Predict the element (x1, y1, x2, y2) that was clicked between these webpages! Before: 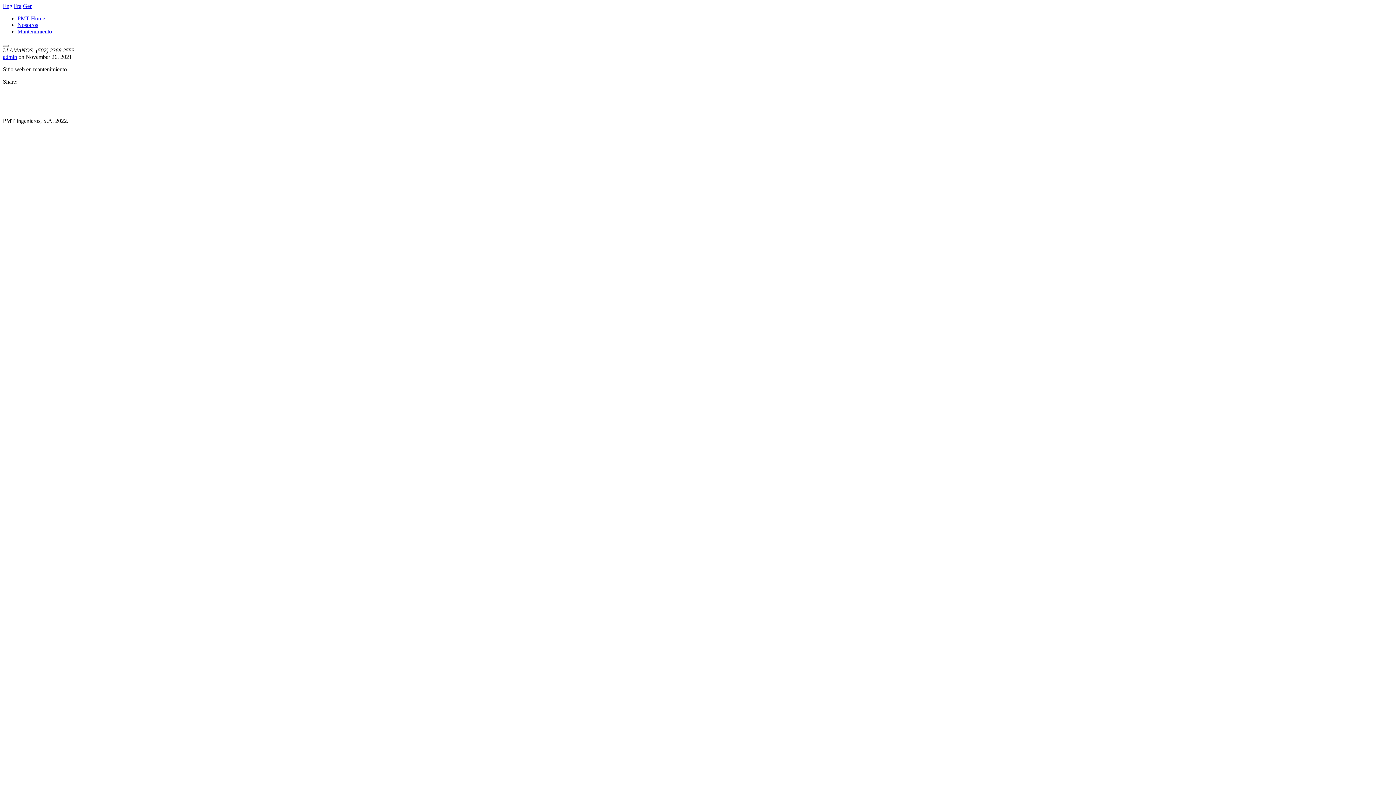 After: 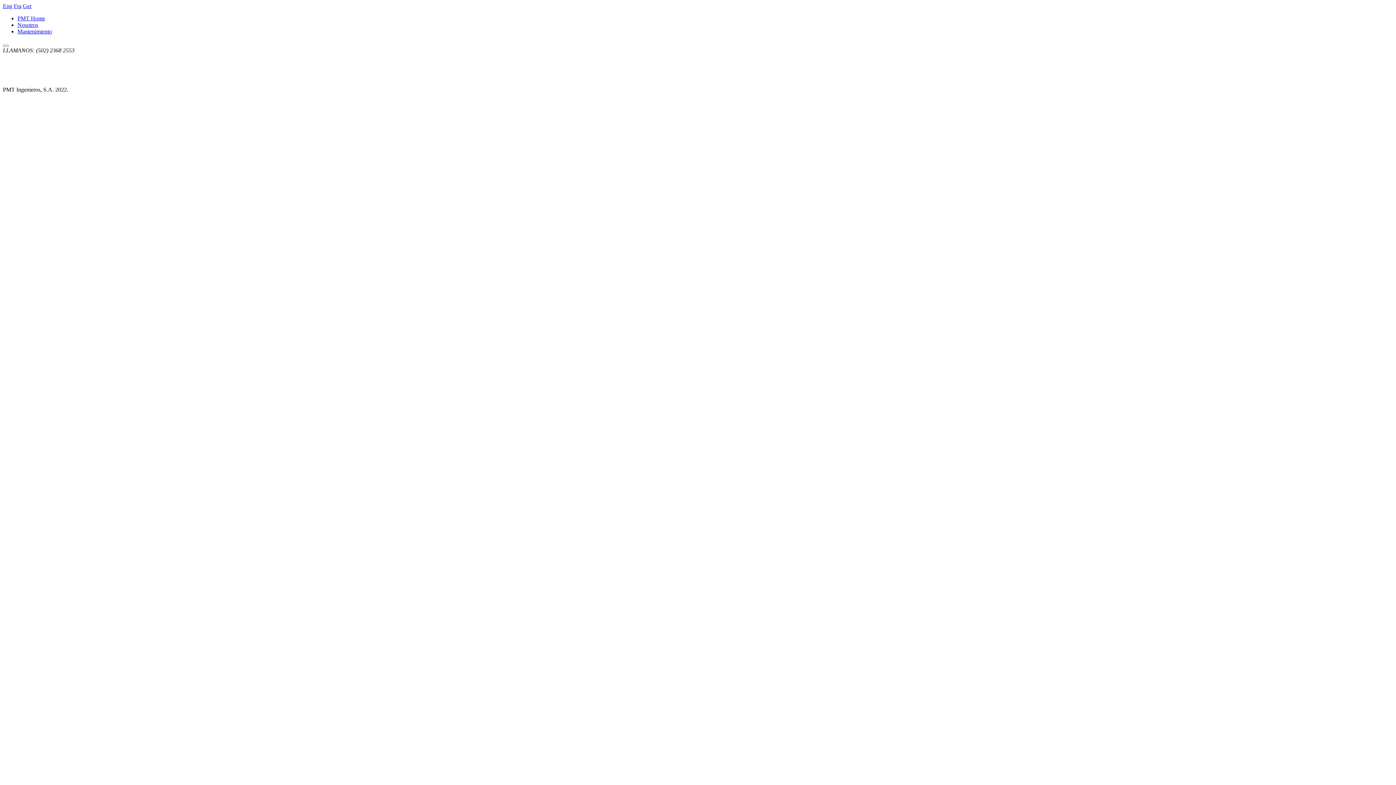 Action: bbox: (2, 53, 17, 60) label: admin